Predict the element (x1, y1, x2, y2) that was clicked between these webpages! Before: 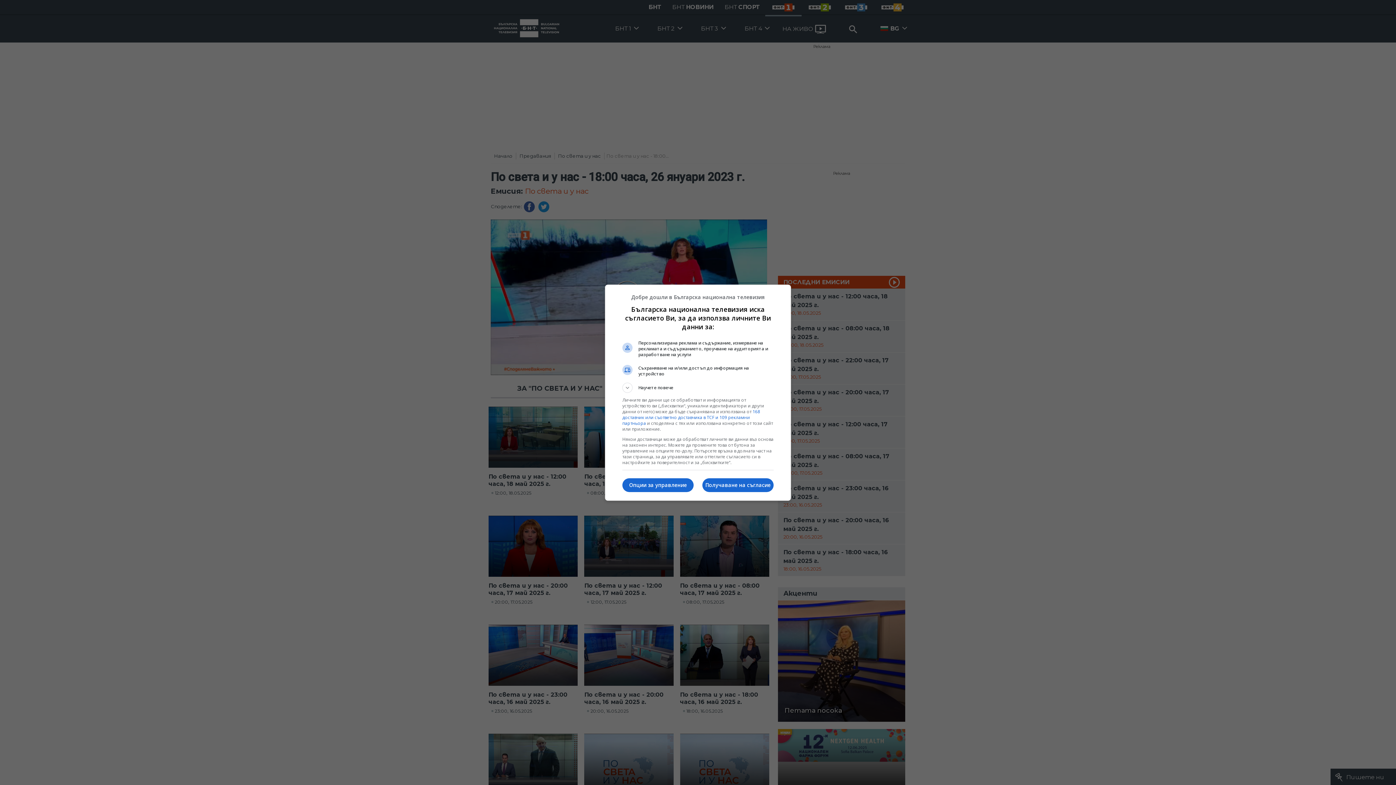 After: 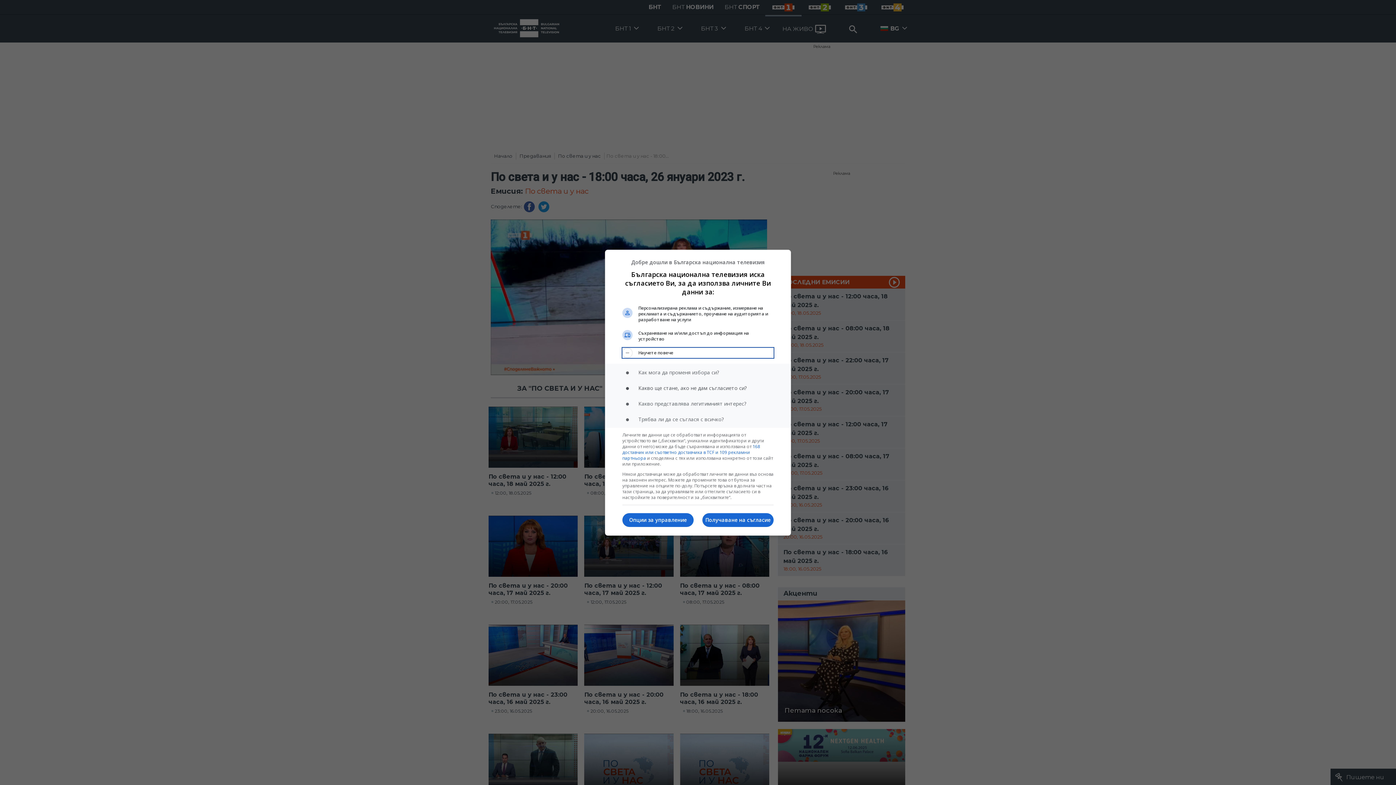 Action: label: Научете повече bbox: (622, 382, 773, 392)